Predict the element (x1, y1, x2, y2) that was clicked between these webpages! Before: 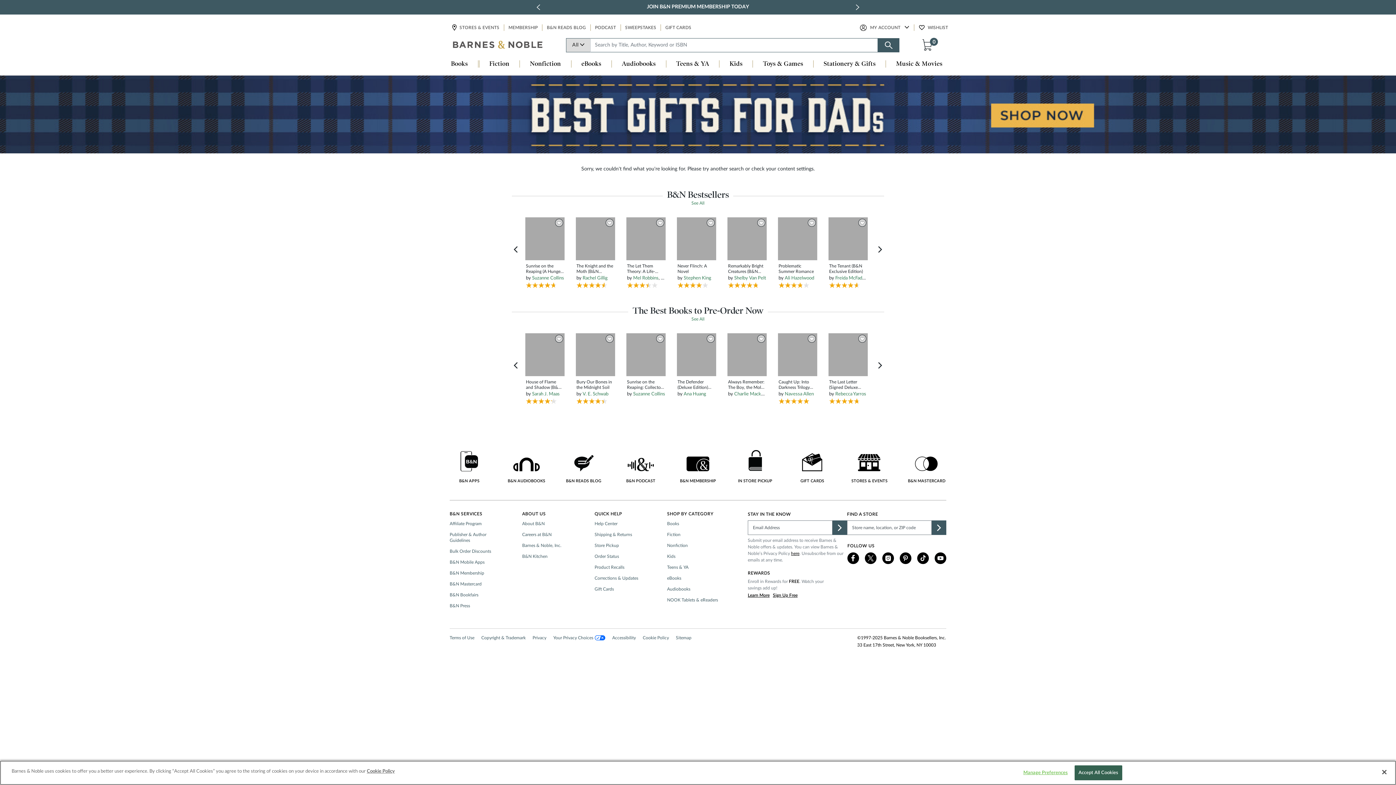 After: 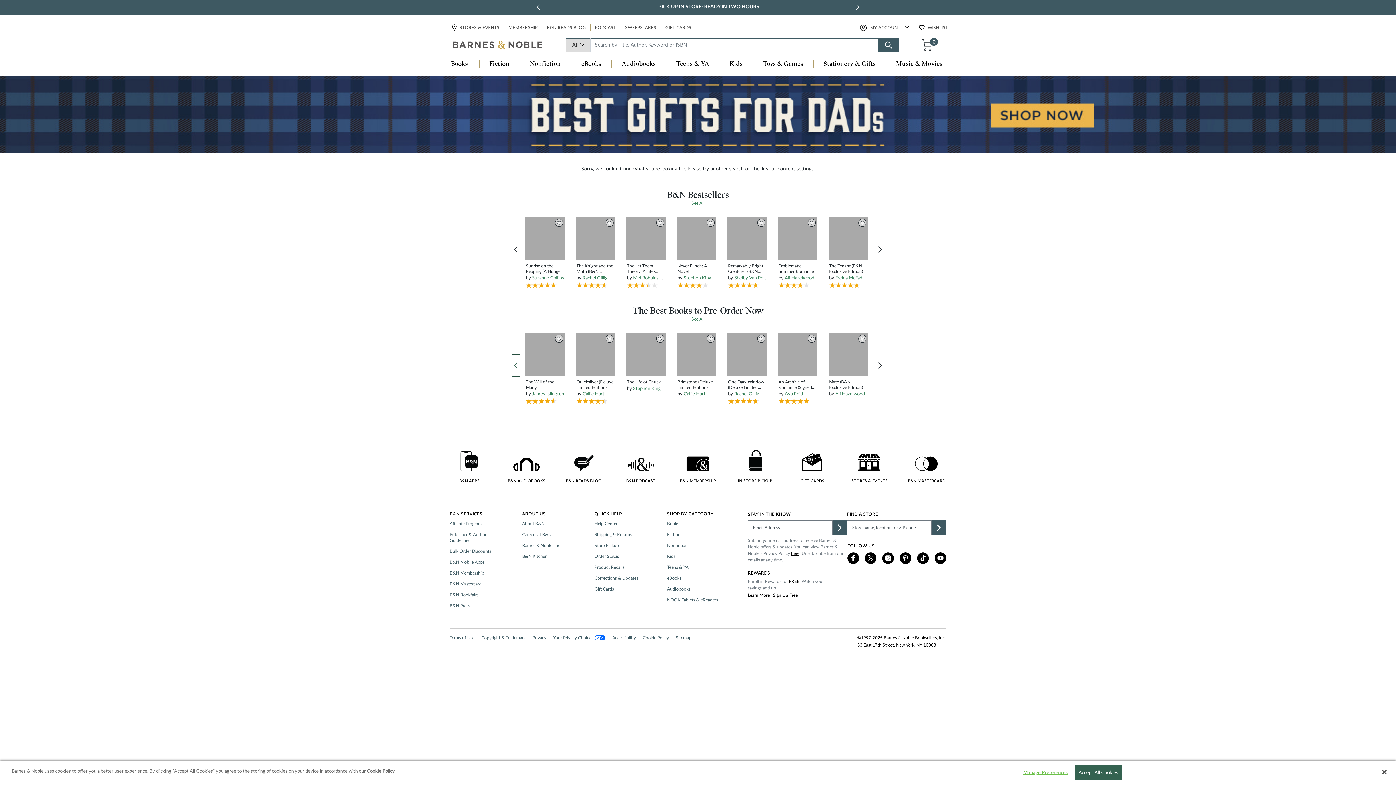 Action: bbox: (513, 356, 517, 374) label: Previous